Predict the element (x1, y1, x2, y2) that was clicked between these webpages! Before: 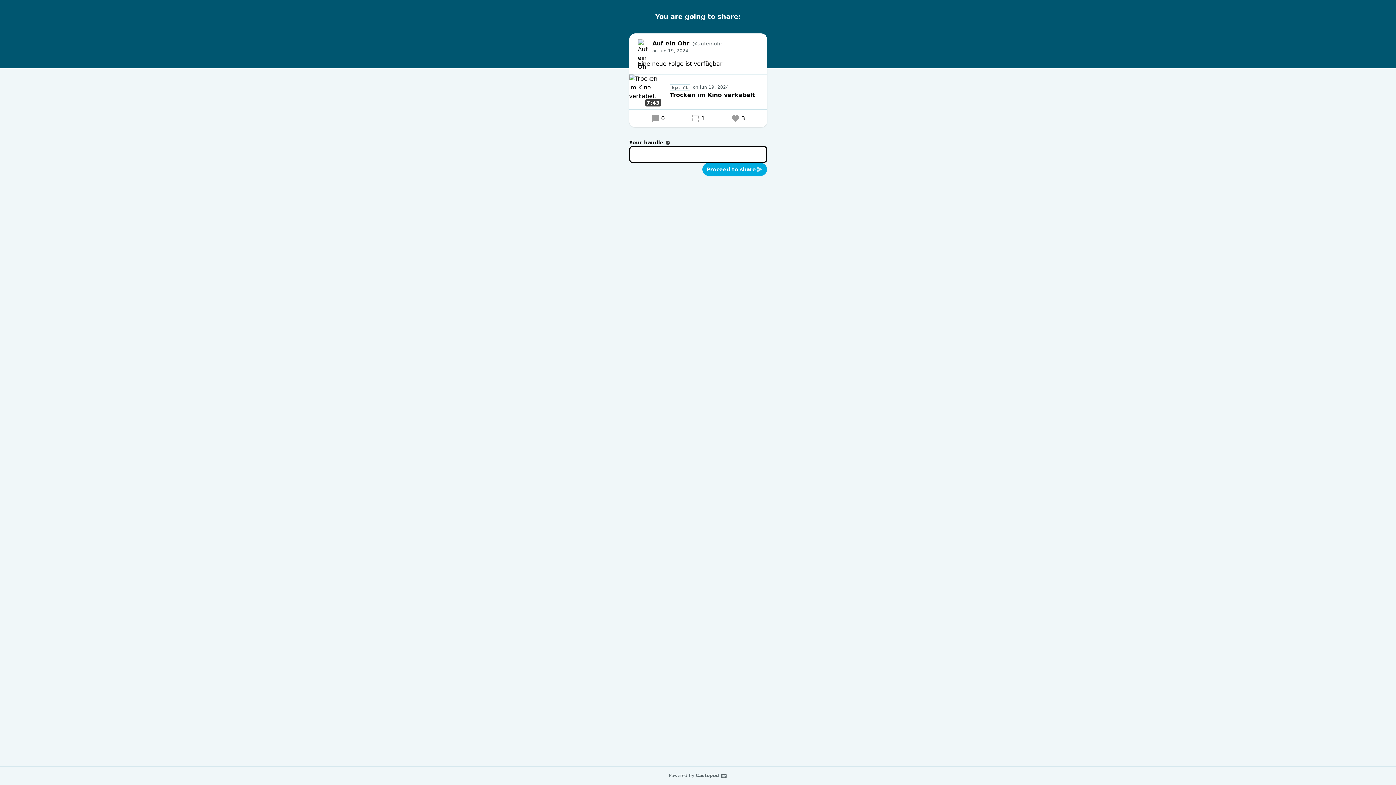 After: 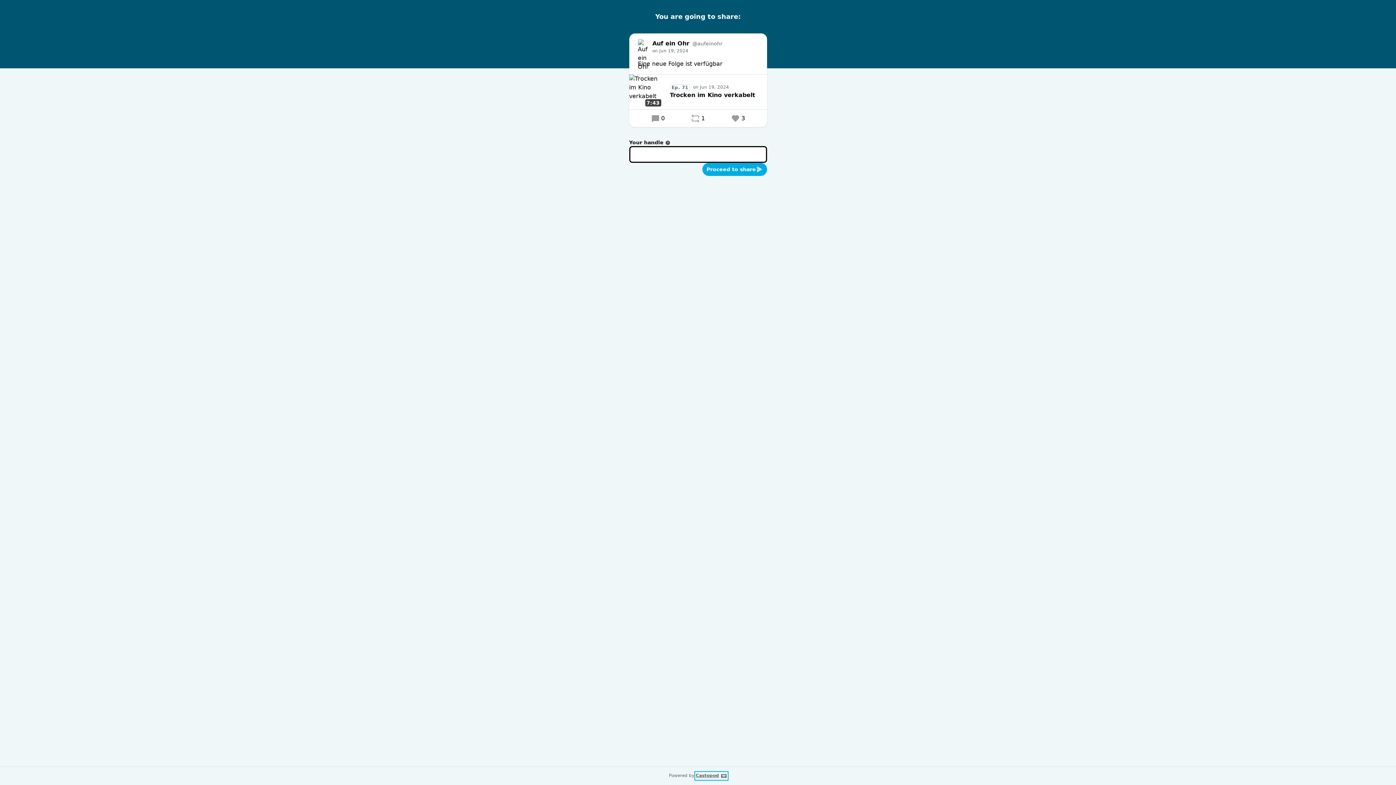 Action: bbox: (696, 773, 727, 779) label: Castopod